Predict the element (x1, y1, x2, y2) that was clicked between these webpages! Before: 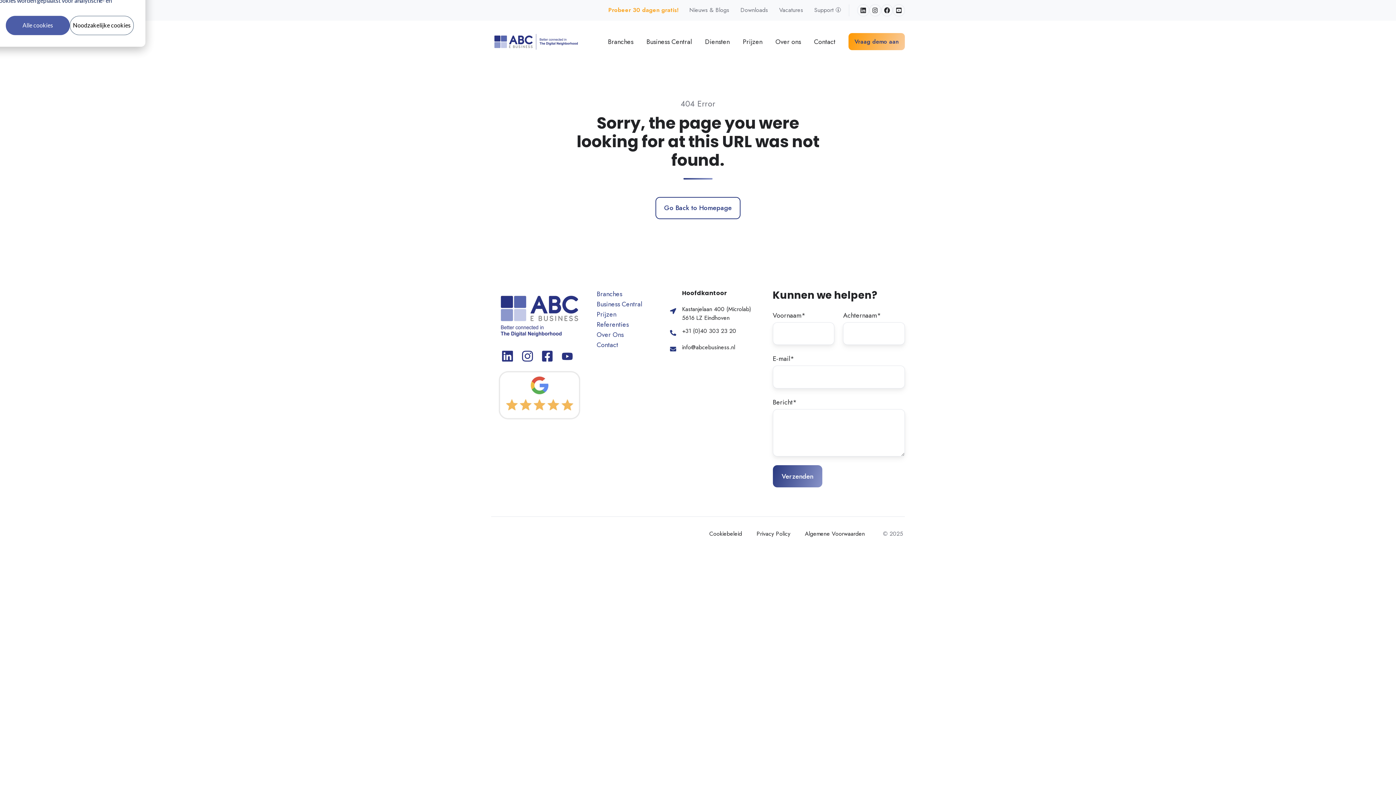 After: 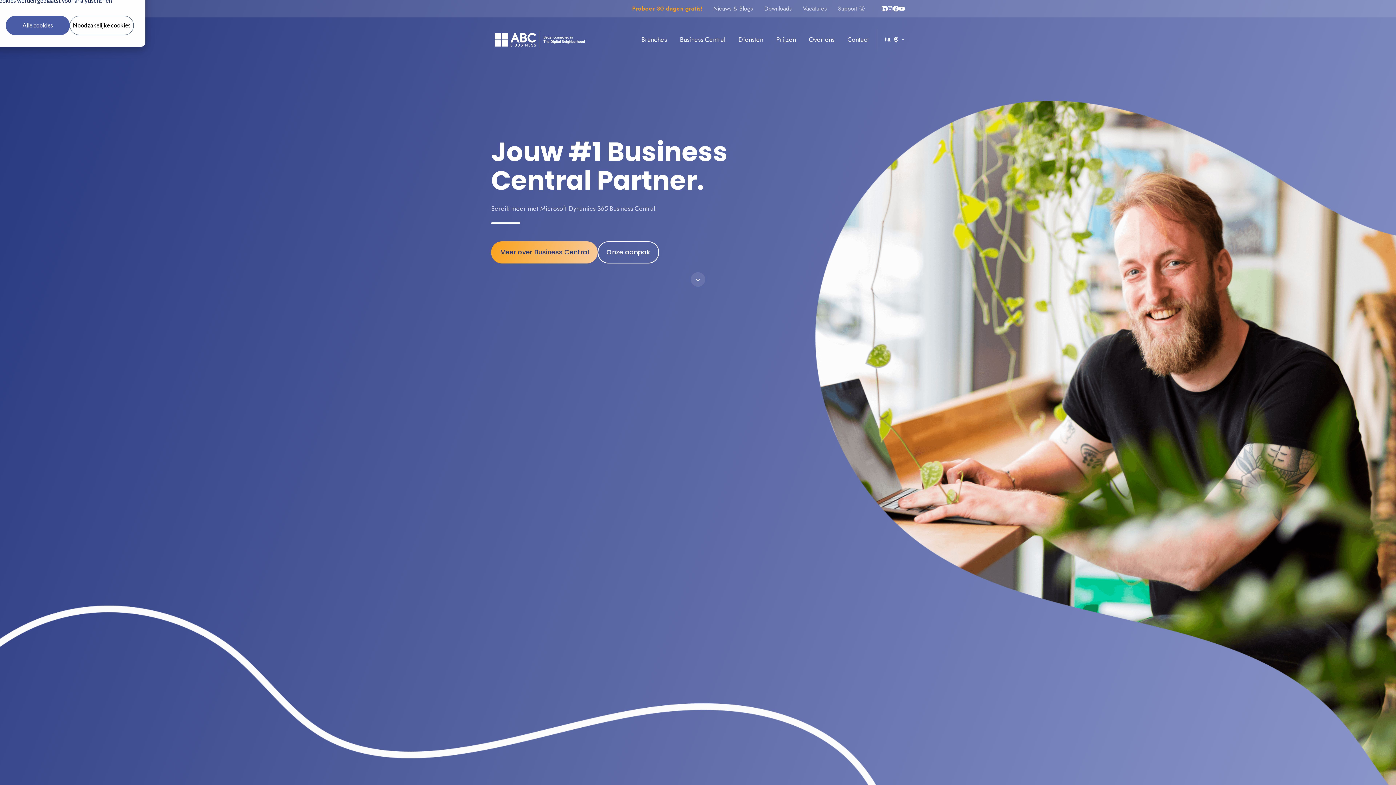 Action: bbox: (491, 36, 581, 45)